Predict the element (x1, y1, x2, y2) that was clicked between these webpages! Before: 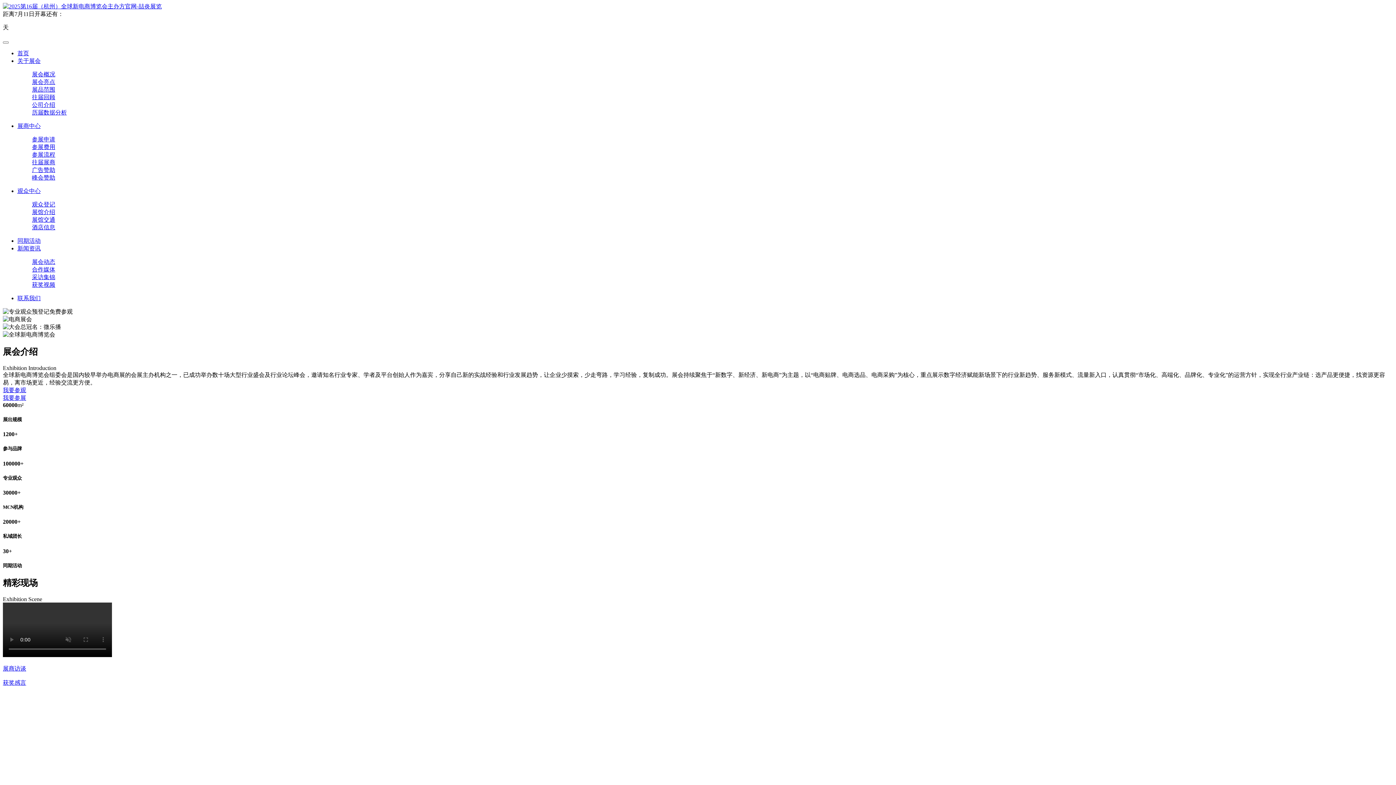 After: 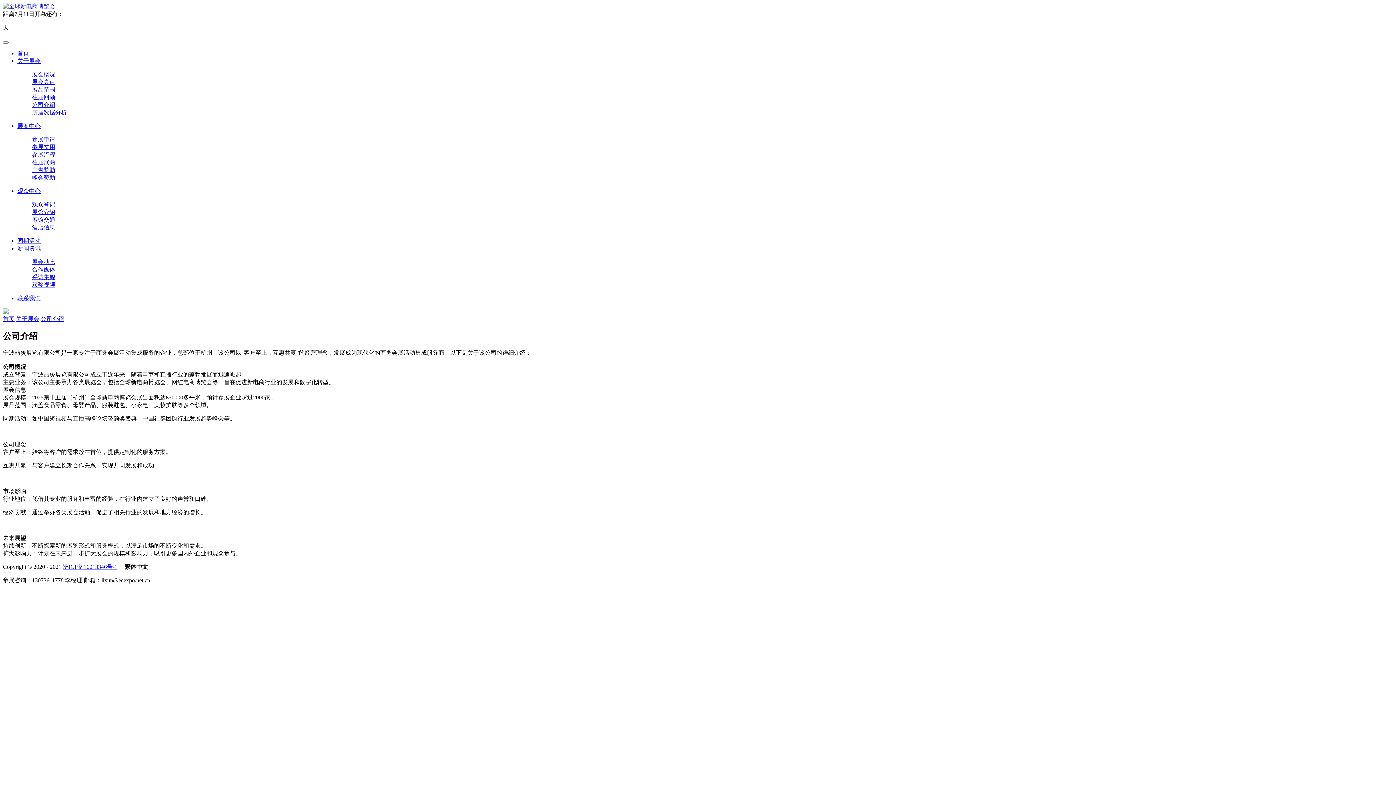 Action: bbox: (32, 101, 55, 108) label: 公司介绍